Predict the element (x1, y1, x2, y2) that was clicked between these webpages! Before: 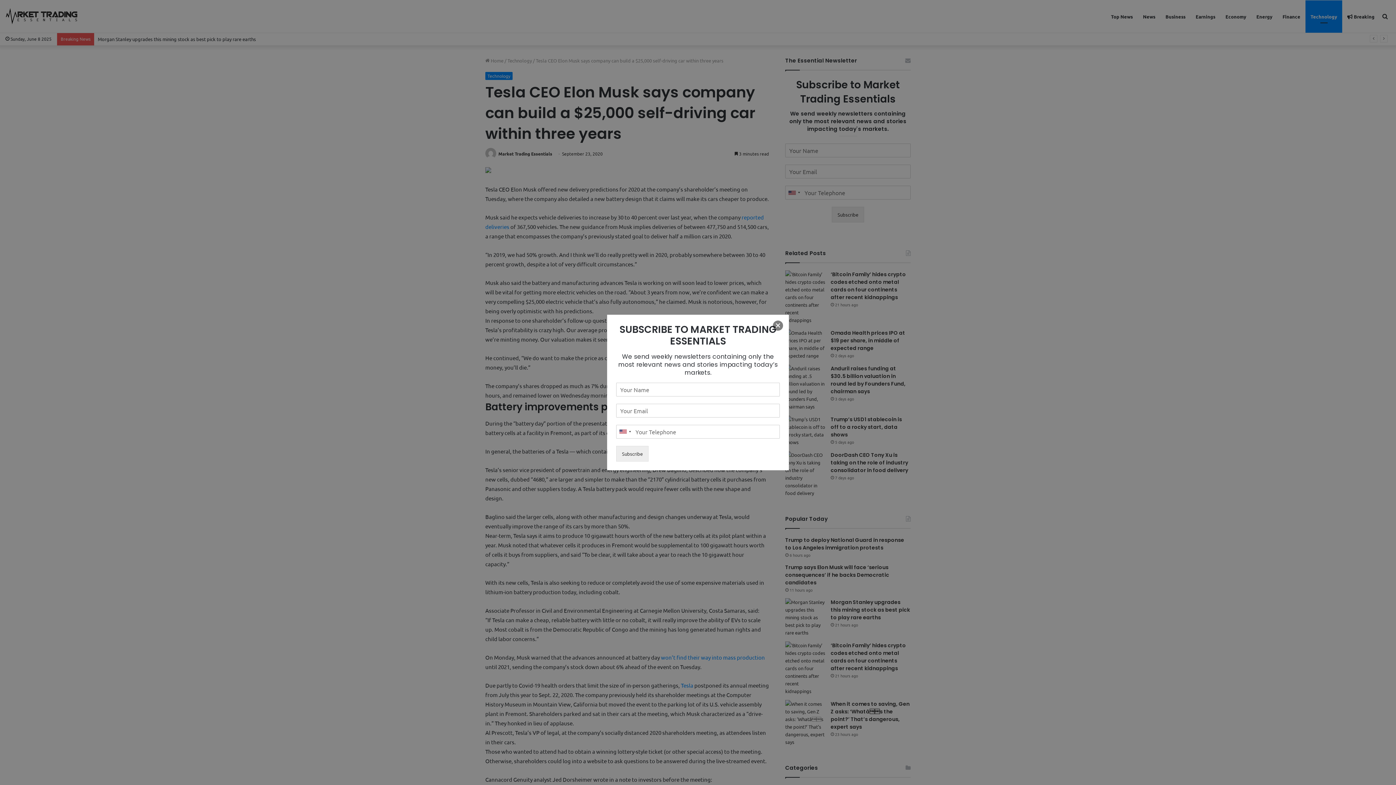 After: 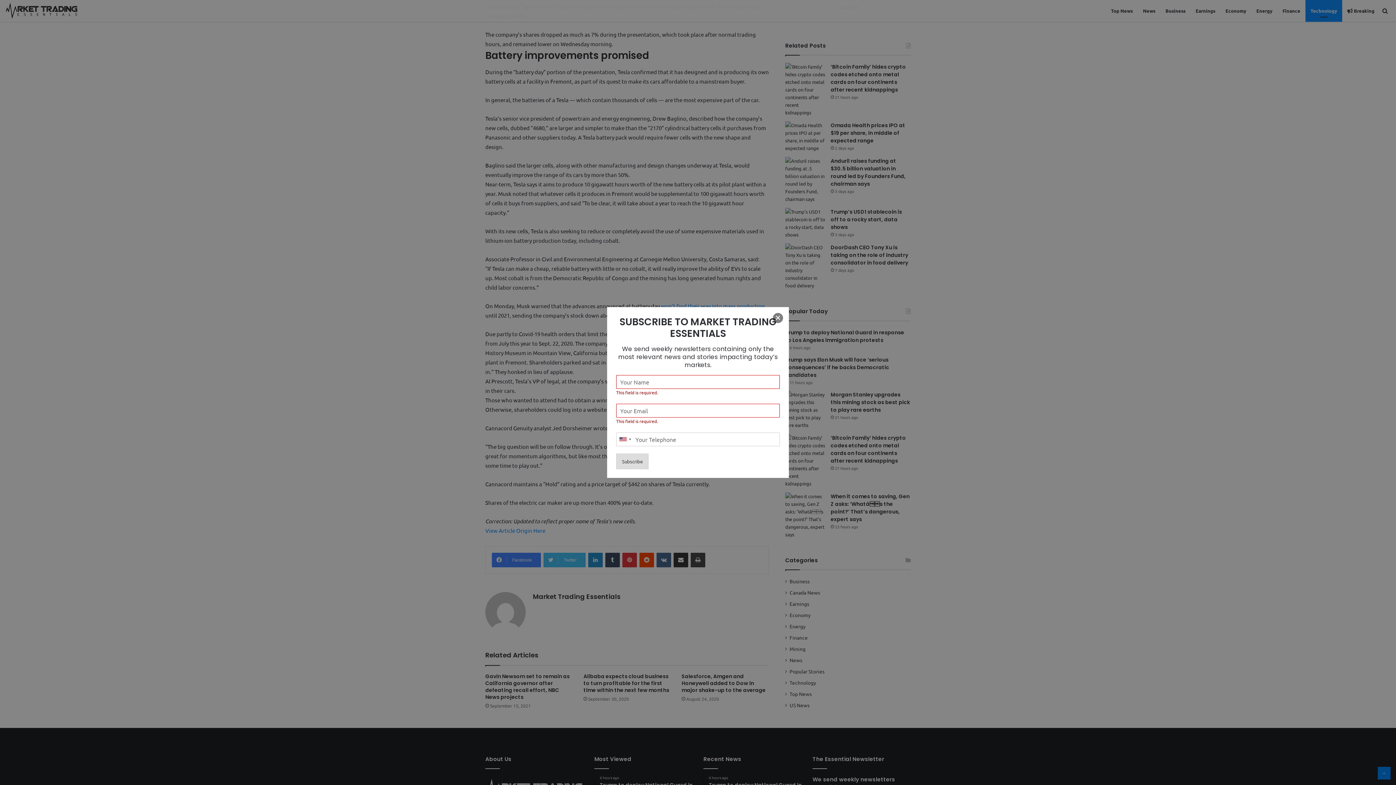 Action: label: Subscribe bbox: (616, 446, 648, 461)